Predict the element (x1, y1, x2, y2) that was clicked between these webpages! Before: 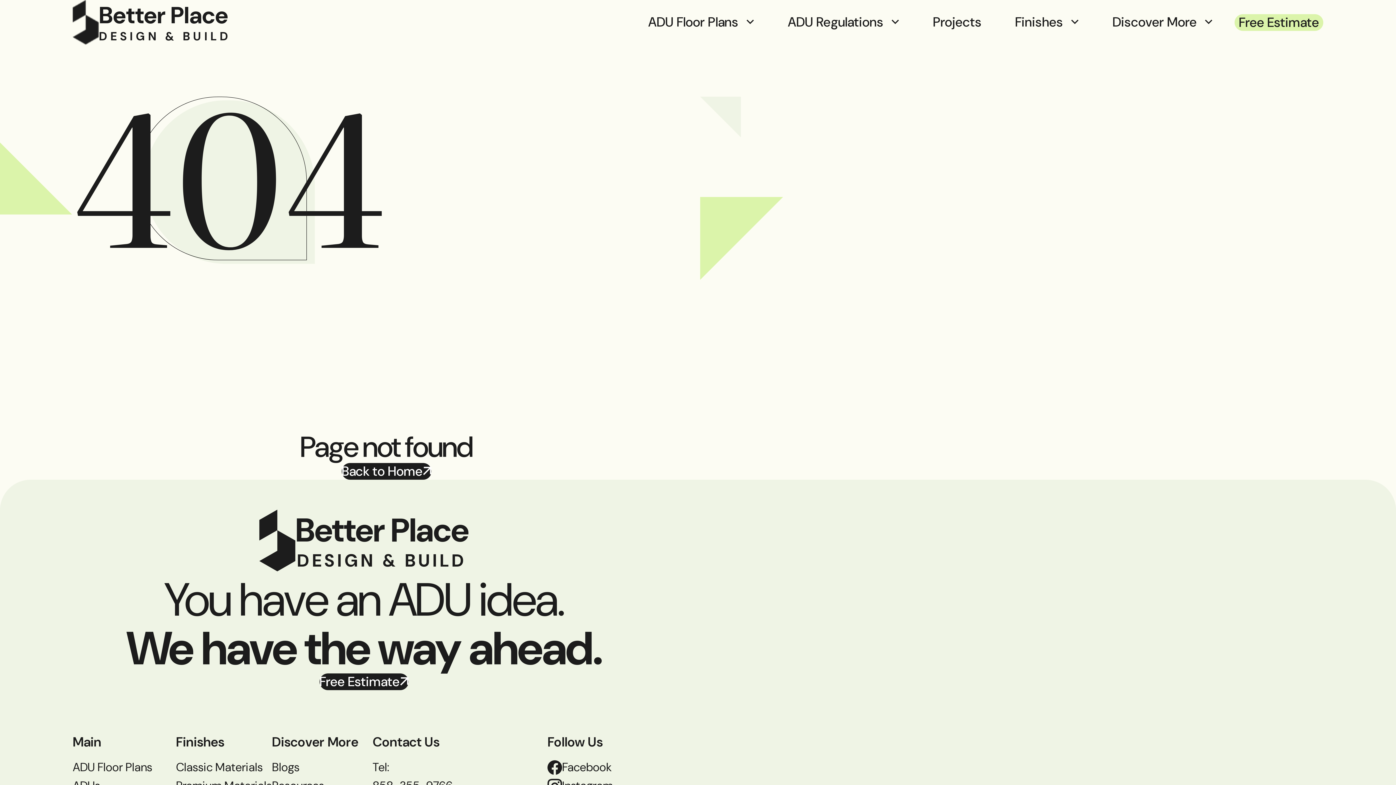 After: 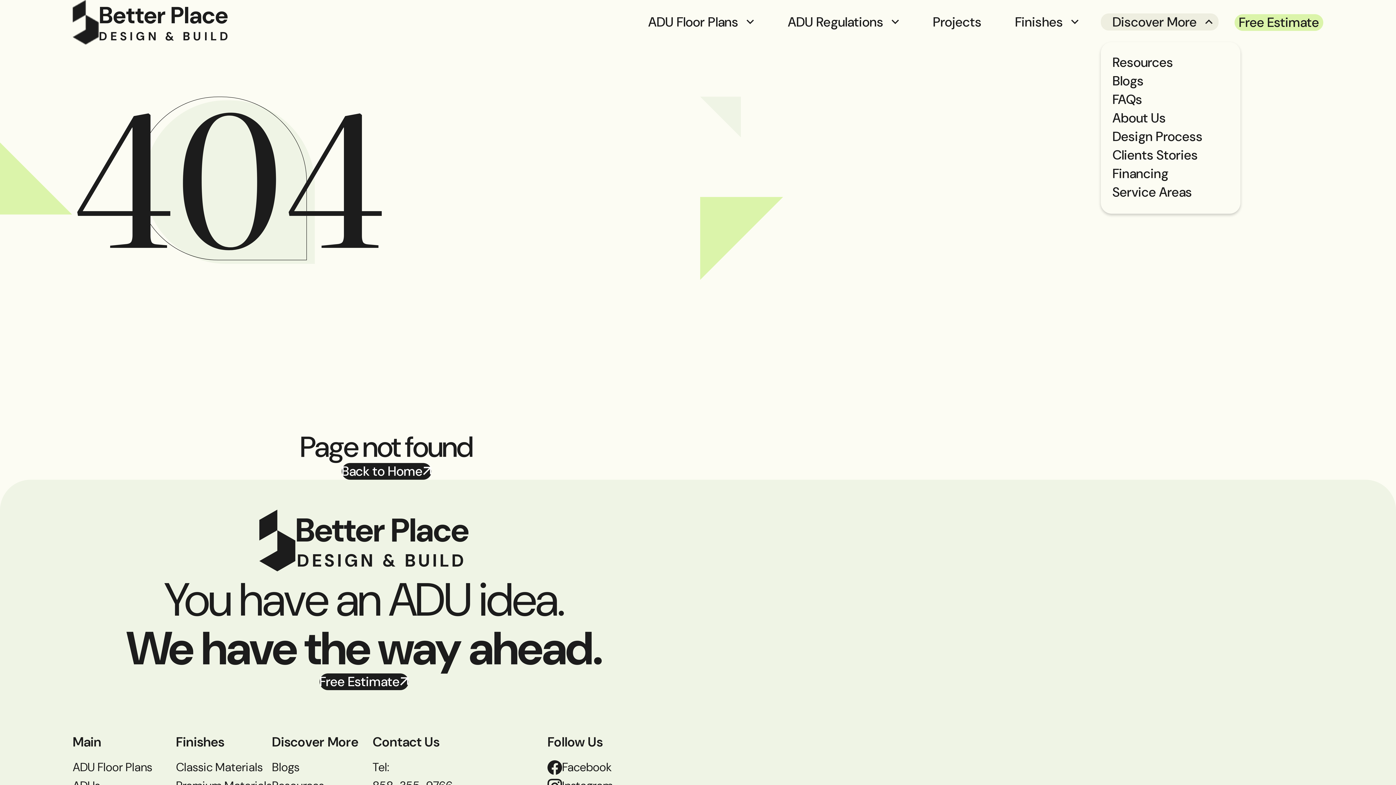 Action: label: Discover More bbox: (1101, 13, 1218, 30)